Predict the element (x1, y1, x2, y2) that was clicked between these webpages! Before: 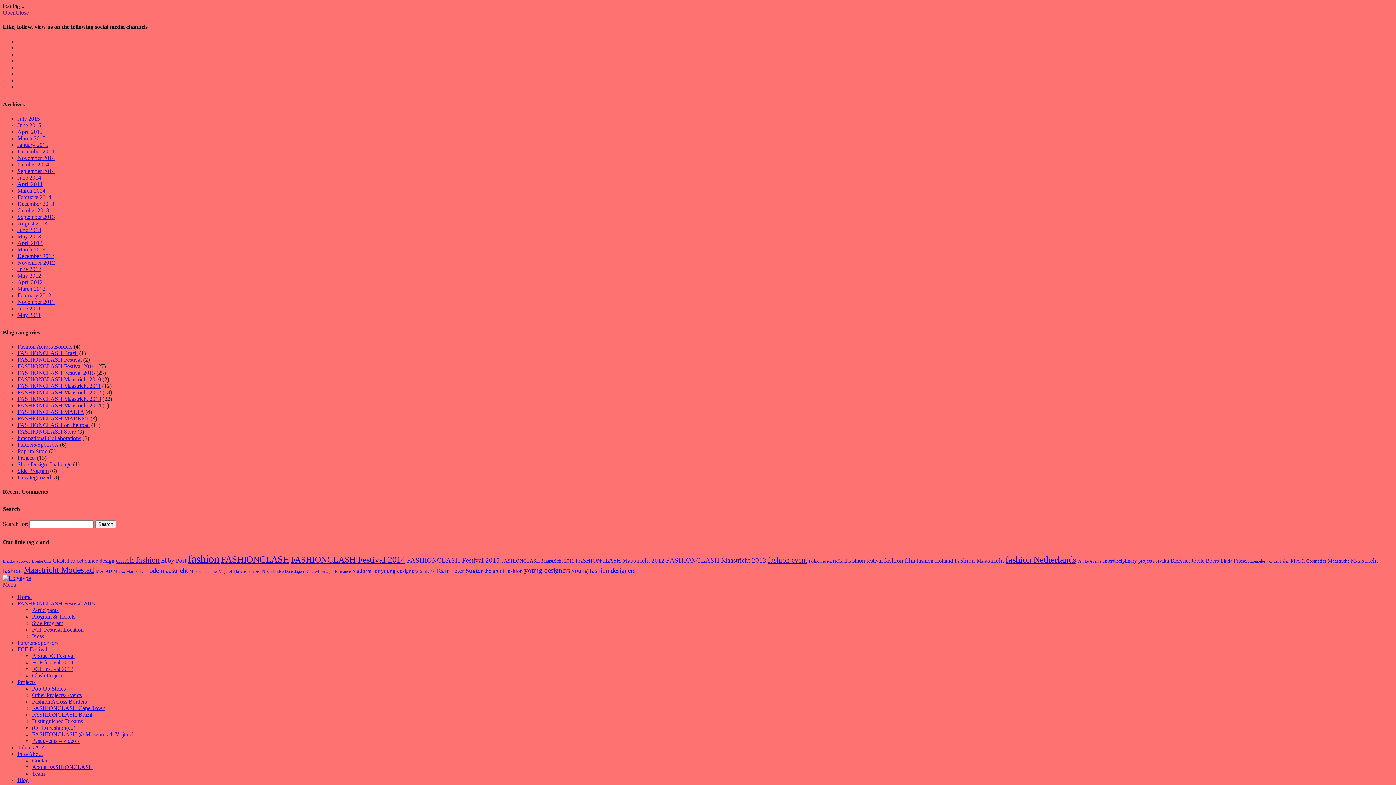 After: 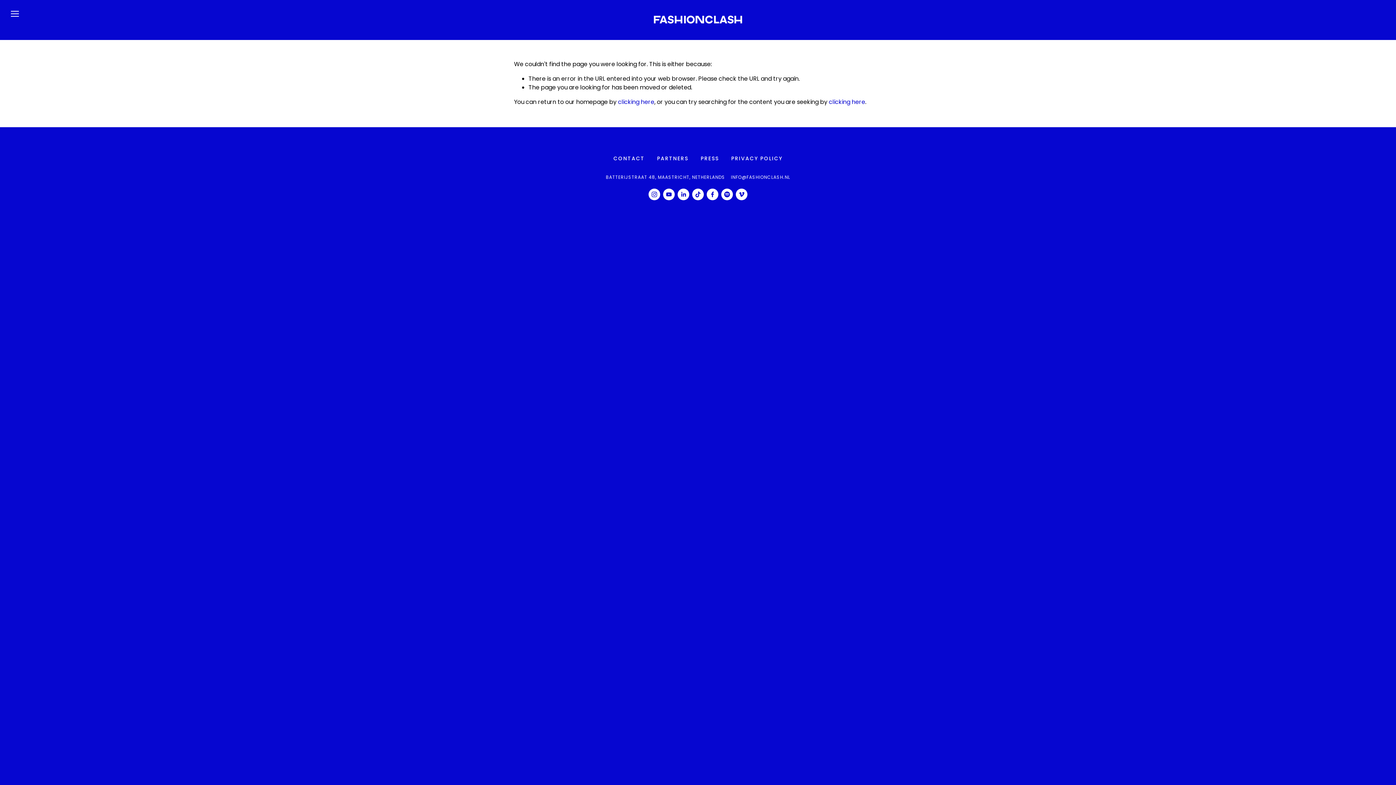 Action: bbox: (32, 659, 73, 665) label: FCF festival 2014